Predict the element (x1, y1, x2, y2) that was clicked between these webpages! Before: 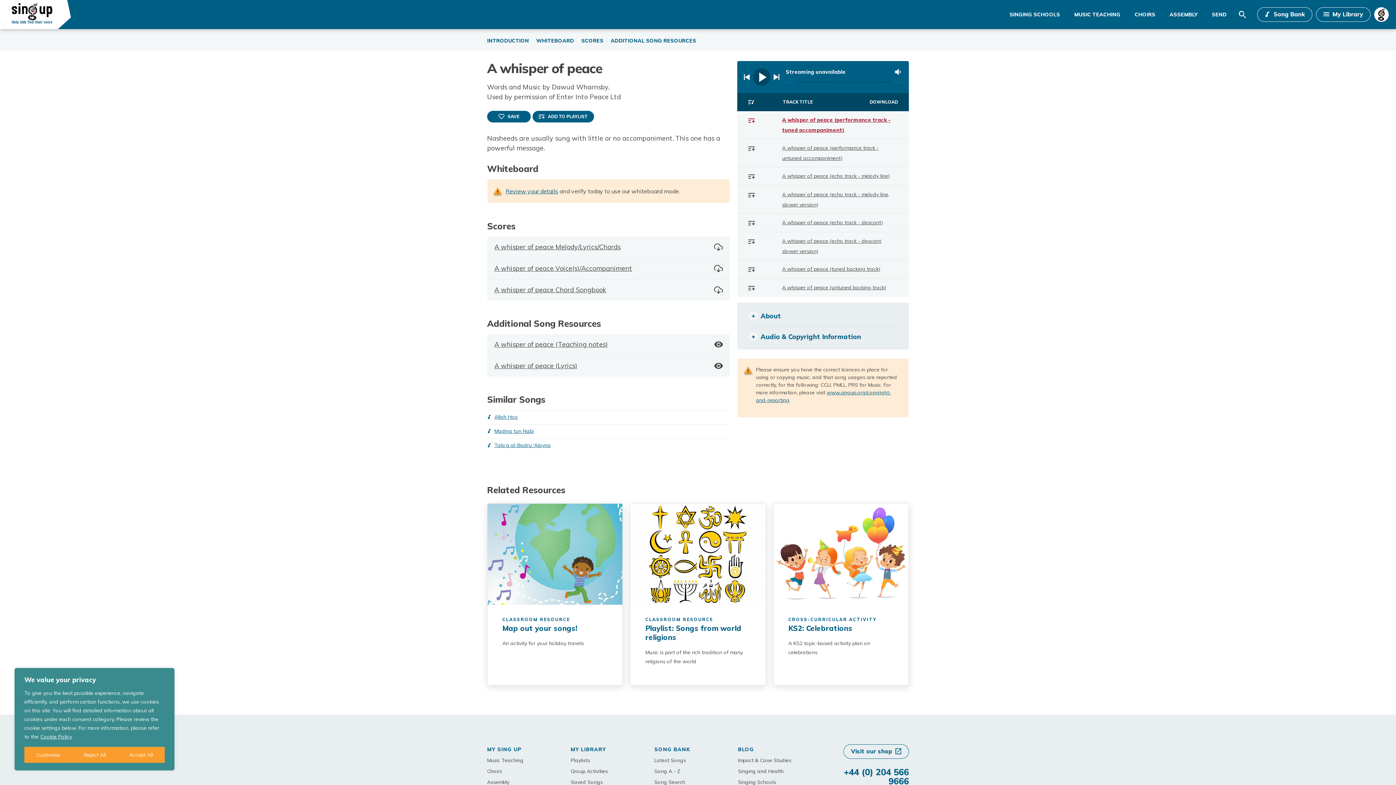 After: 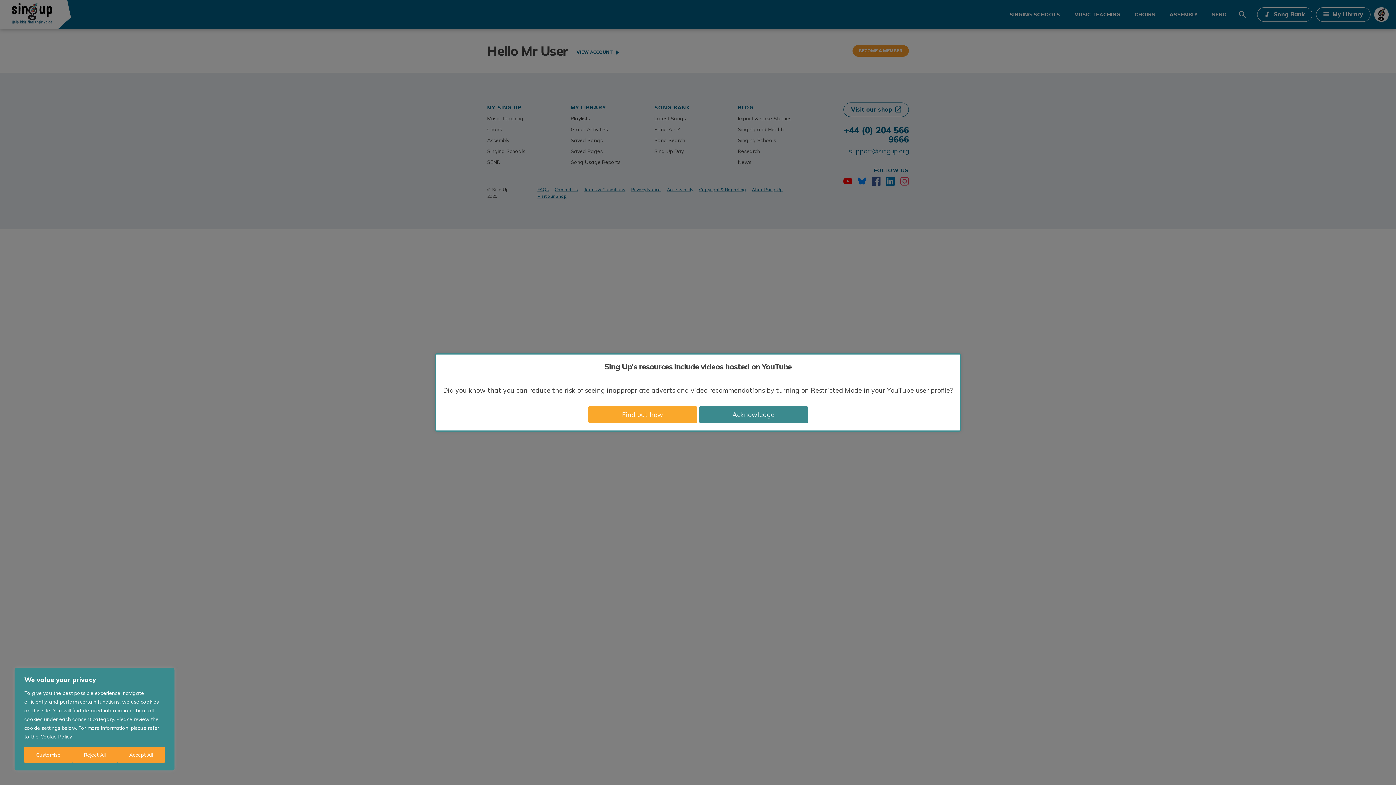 Action: label: MY SING UP bbox: (487, 746, 521, 753)